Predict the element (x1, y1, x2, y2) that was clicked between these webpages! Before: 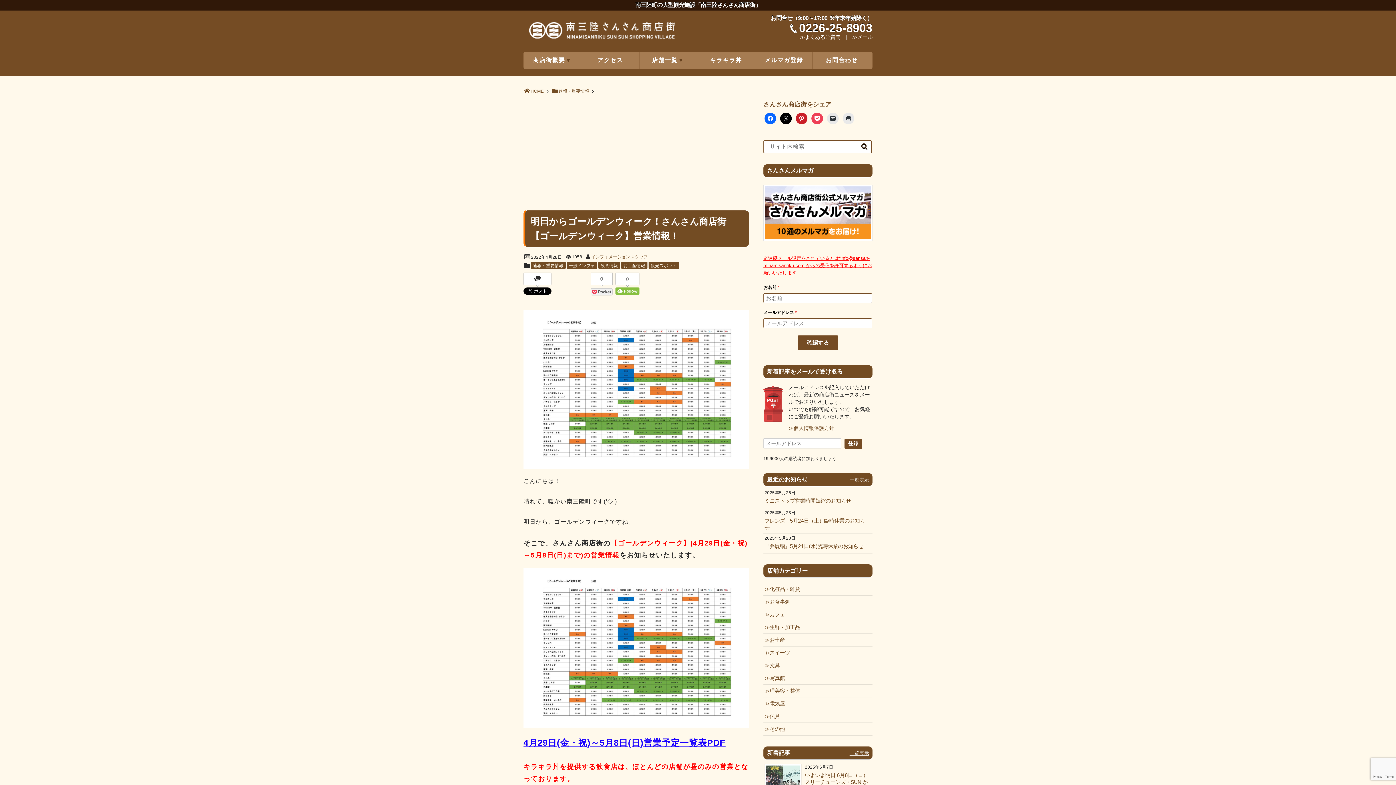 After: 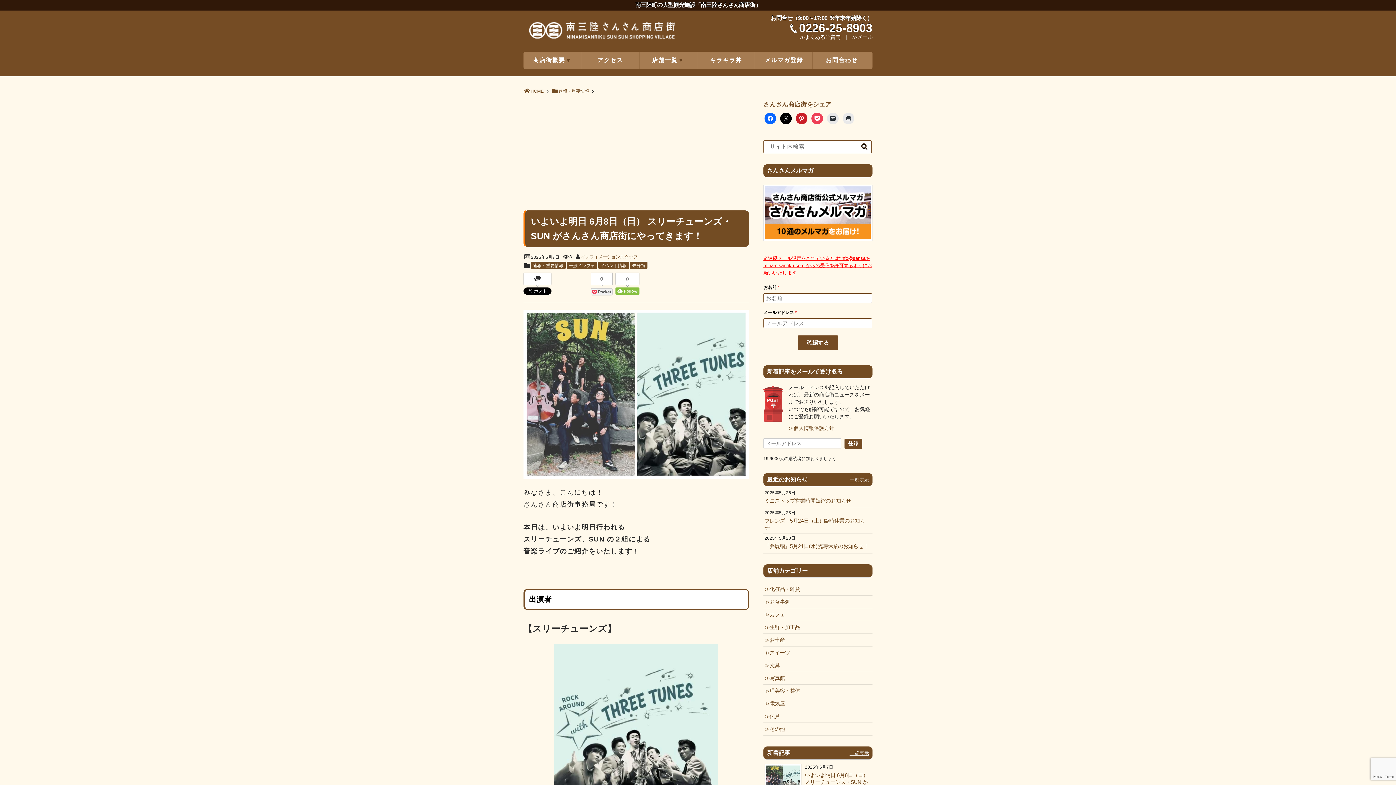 Action: label: いよいよ明日 6月8日（日） スリーチューンズ・SUN がさんさん商店... bbox: (805, 772, 868, 792)